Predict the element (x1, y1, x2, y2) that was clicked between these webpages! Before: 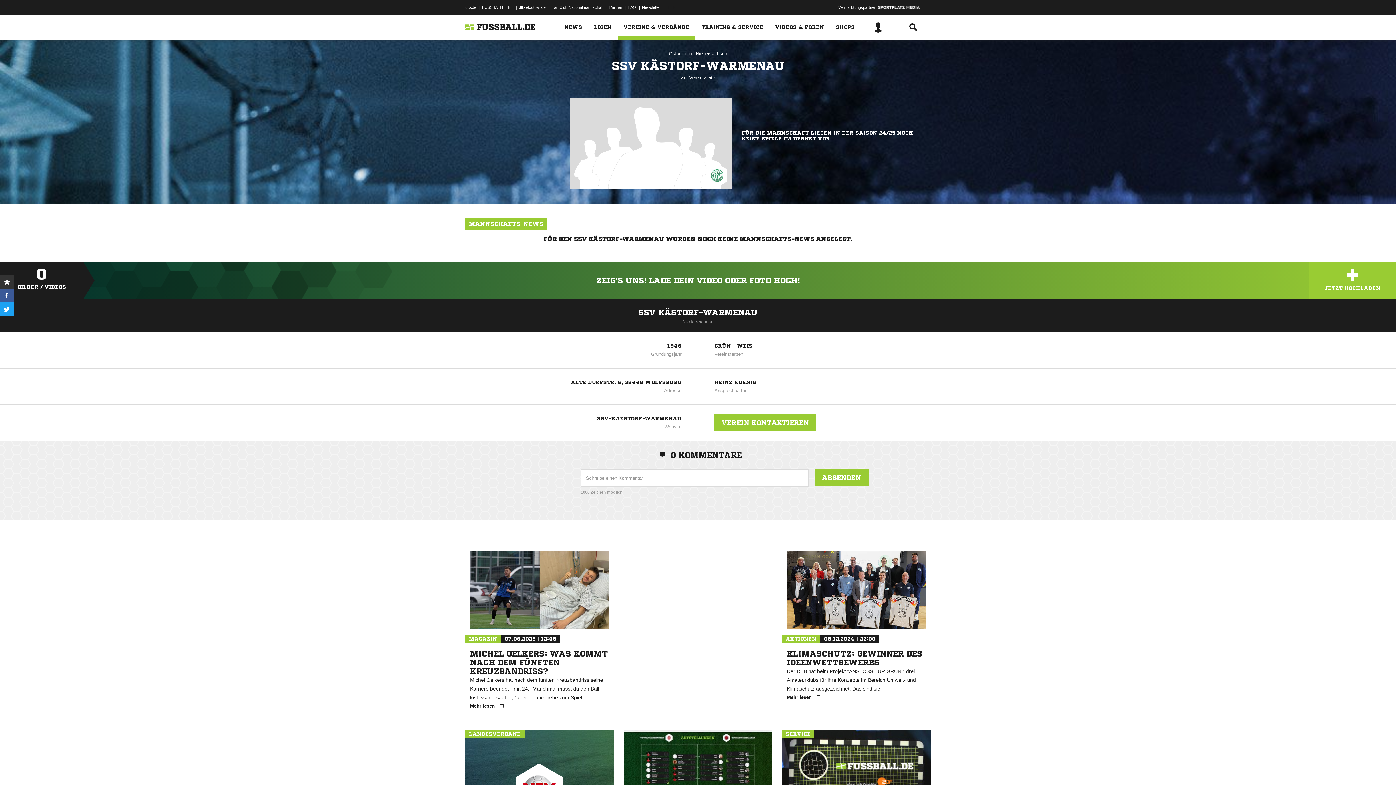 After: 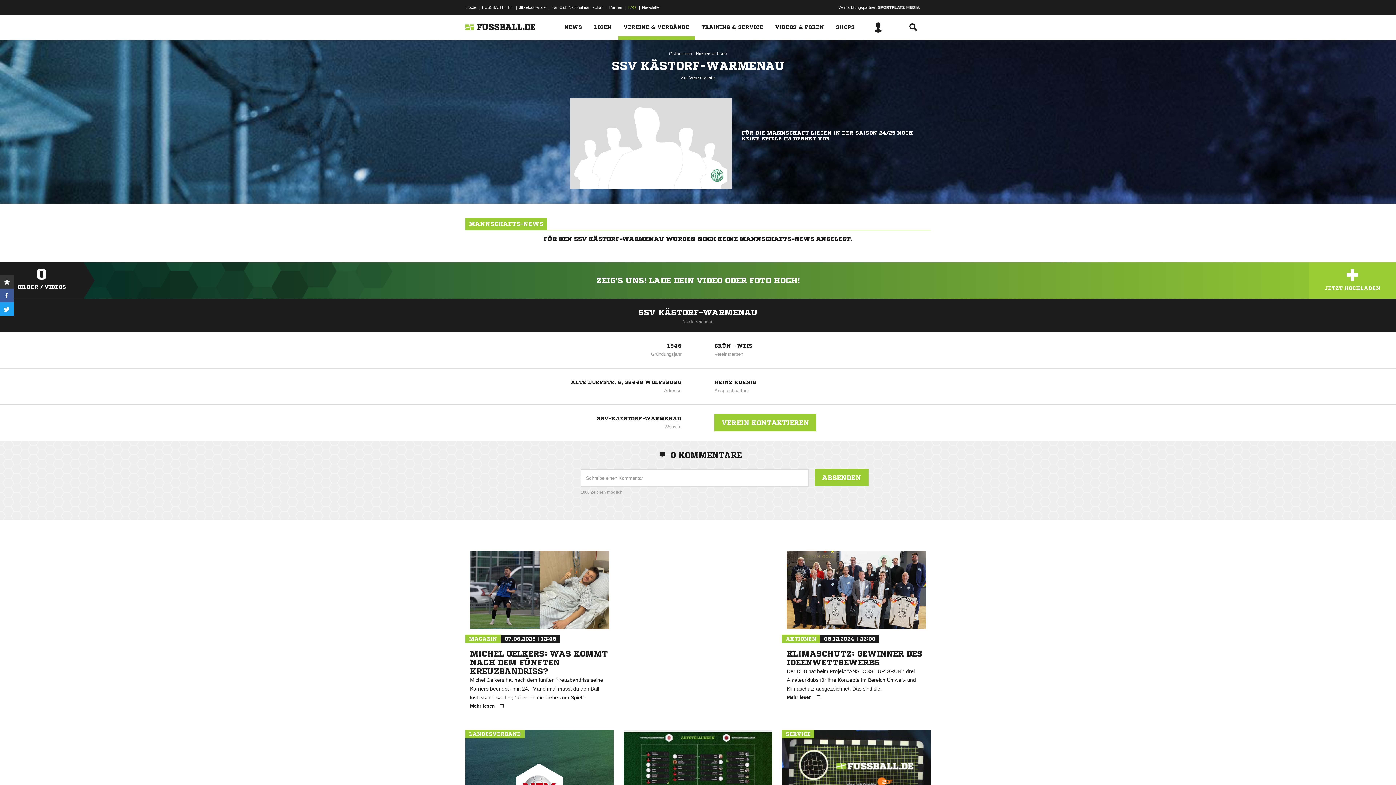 Action: bbox: (628, 1, 636, 12) label: FAQ